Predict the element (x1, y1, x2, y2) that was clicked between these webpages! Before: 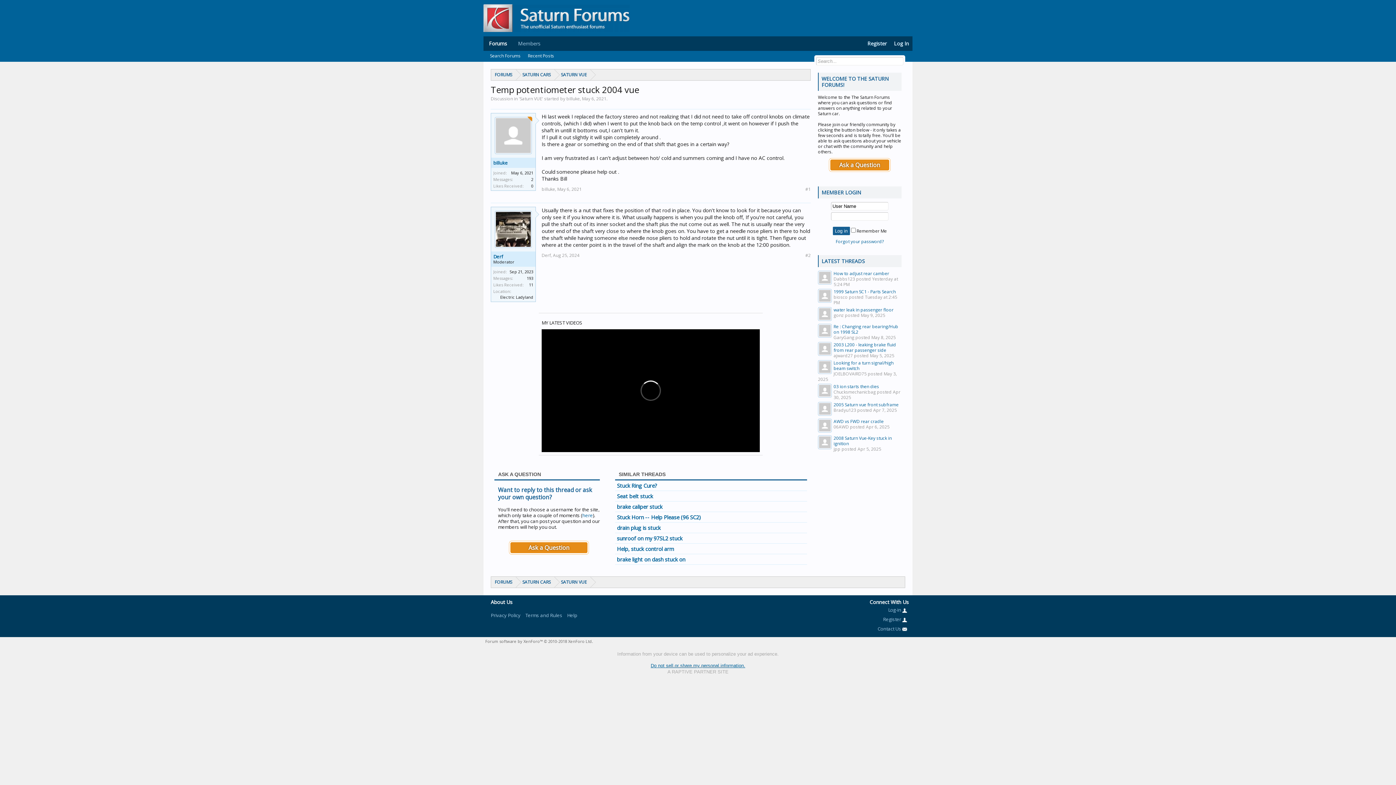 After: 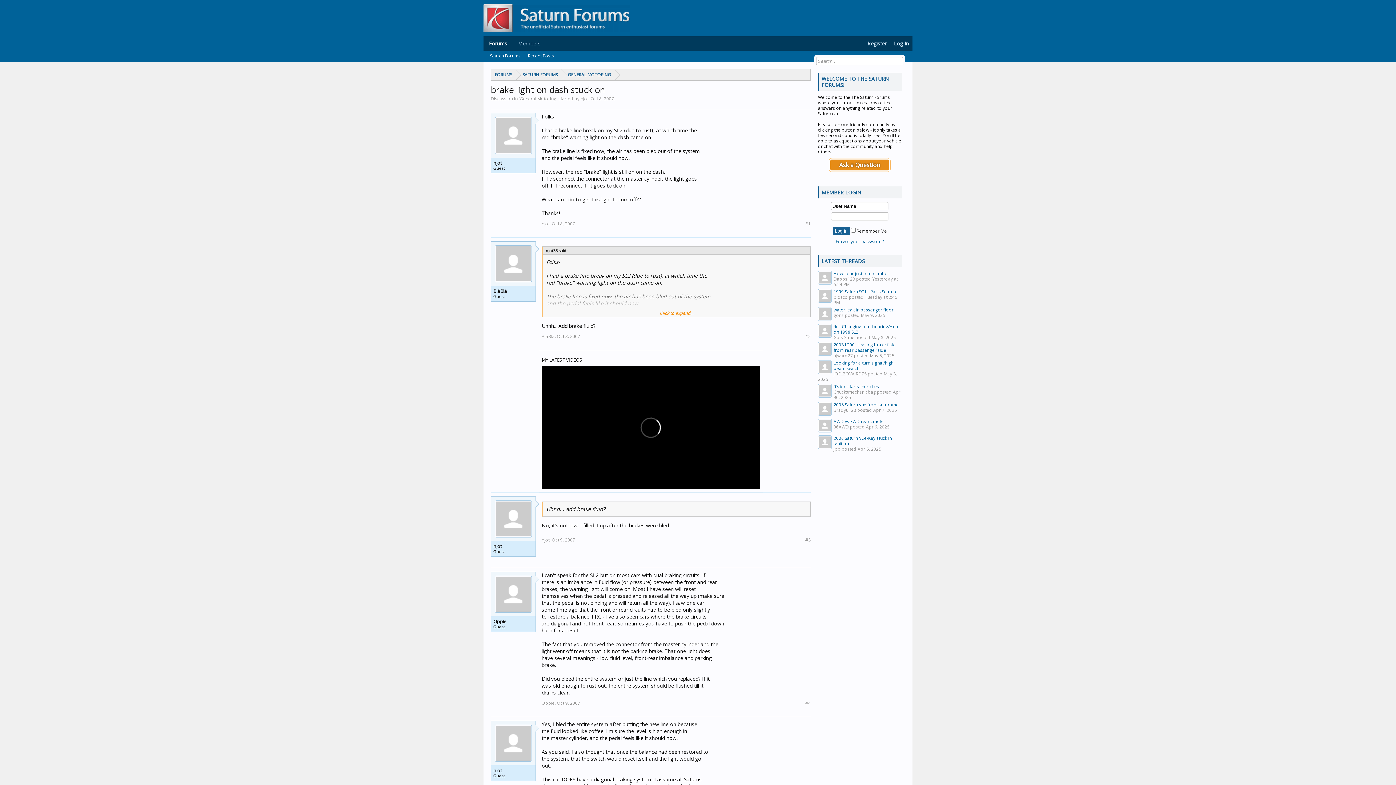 Action: bbox: (617, 555, 685, 563) label: brake light on dash stuck on